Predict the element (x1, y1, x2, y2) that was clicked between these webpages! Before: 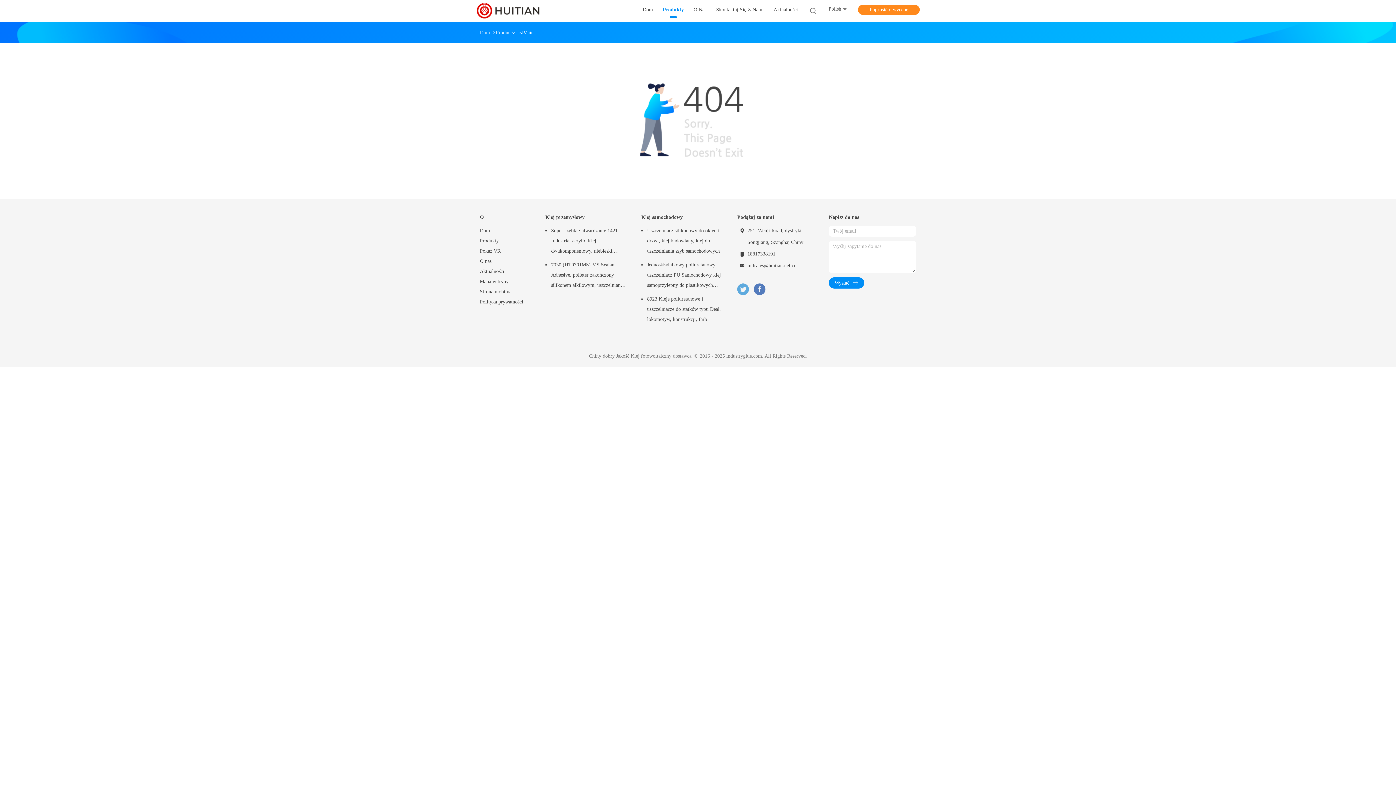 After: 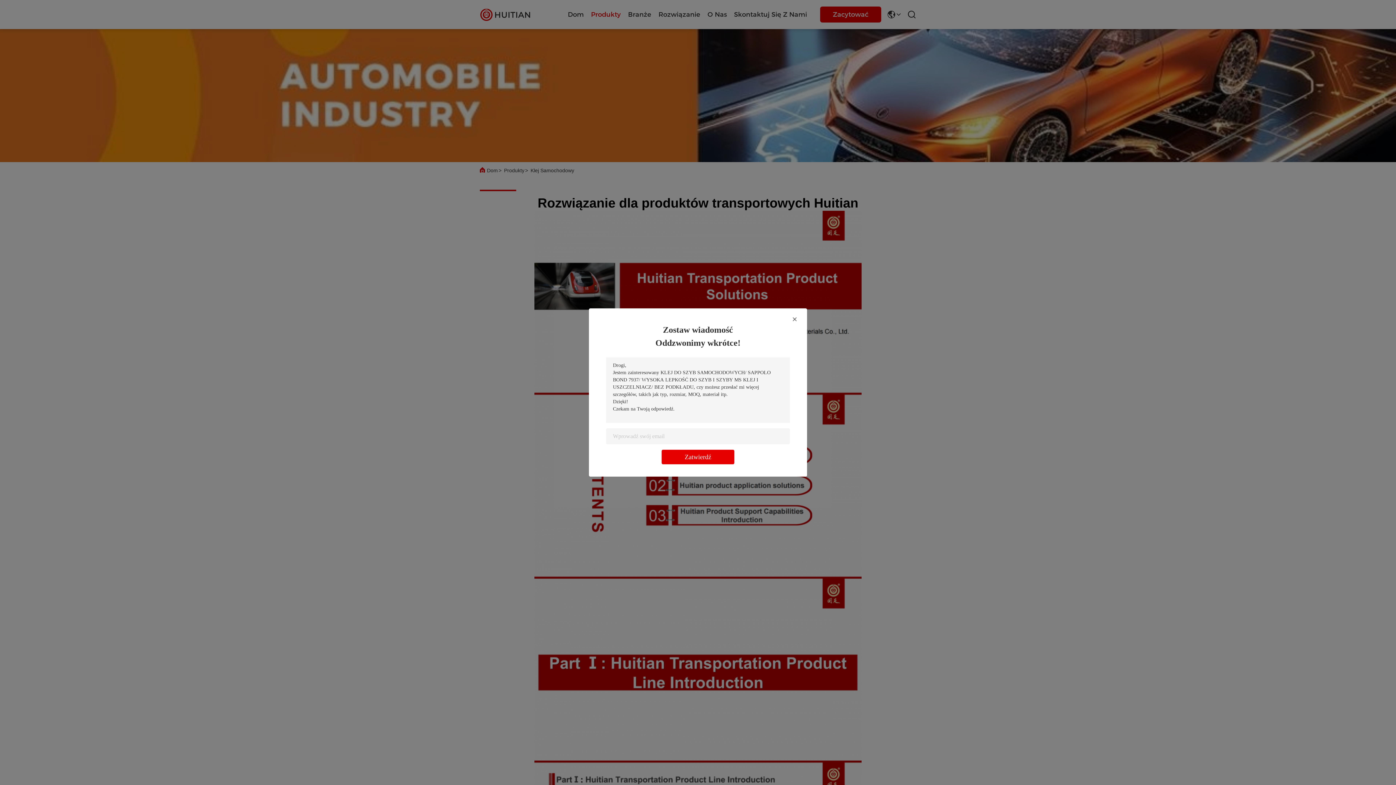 Action: label: Klej samochodowy bbox: (641, 210, 722, 224)